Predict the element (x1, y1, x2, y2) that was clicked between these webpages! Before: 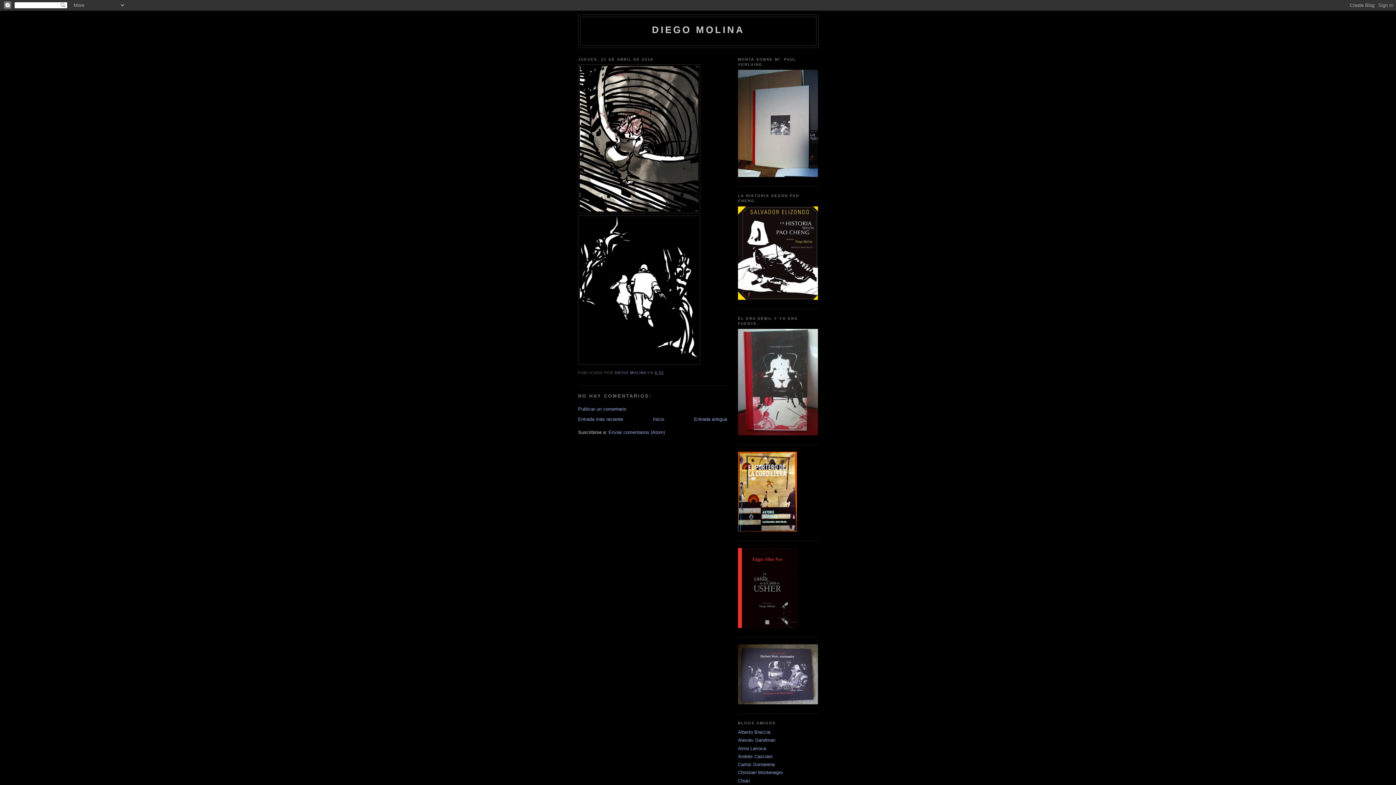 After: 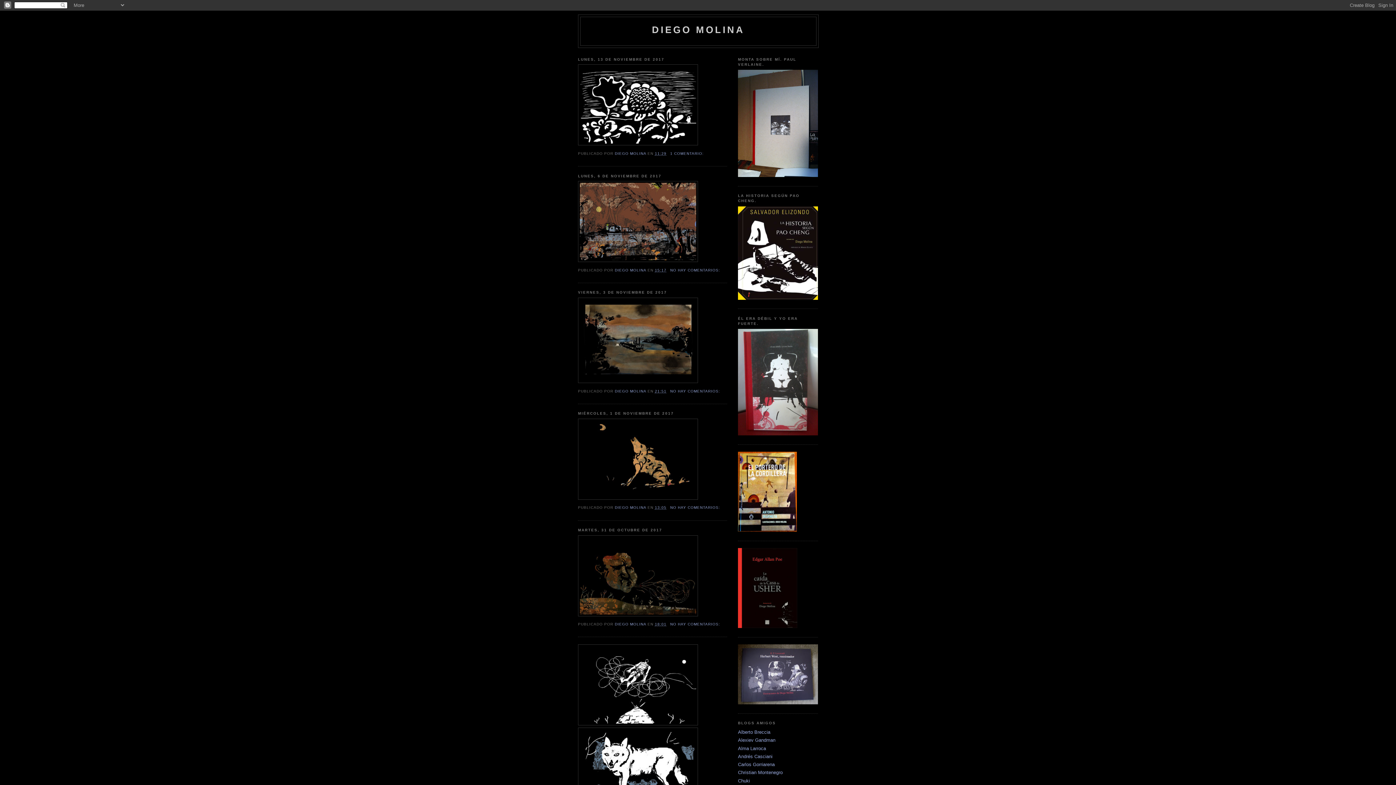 Action: label: Inicio bbox: (653, 416, 664, 422)